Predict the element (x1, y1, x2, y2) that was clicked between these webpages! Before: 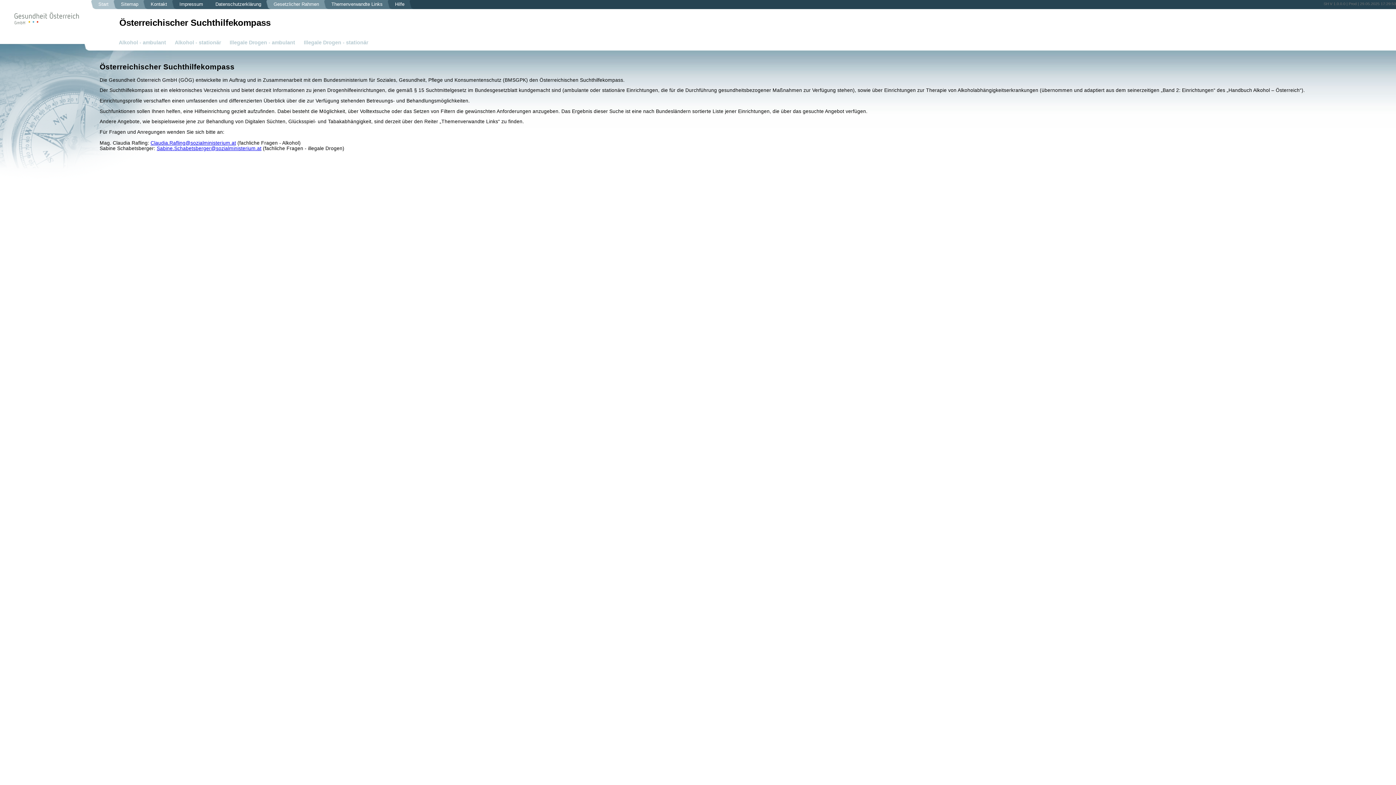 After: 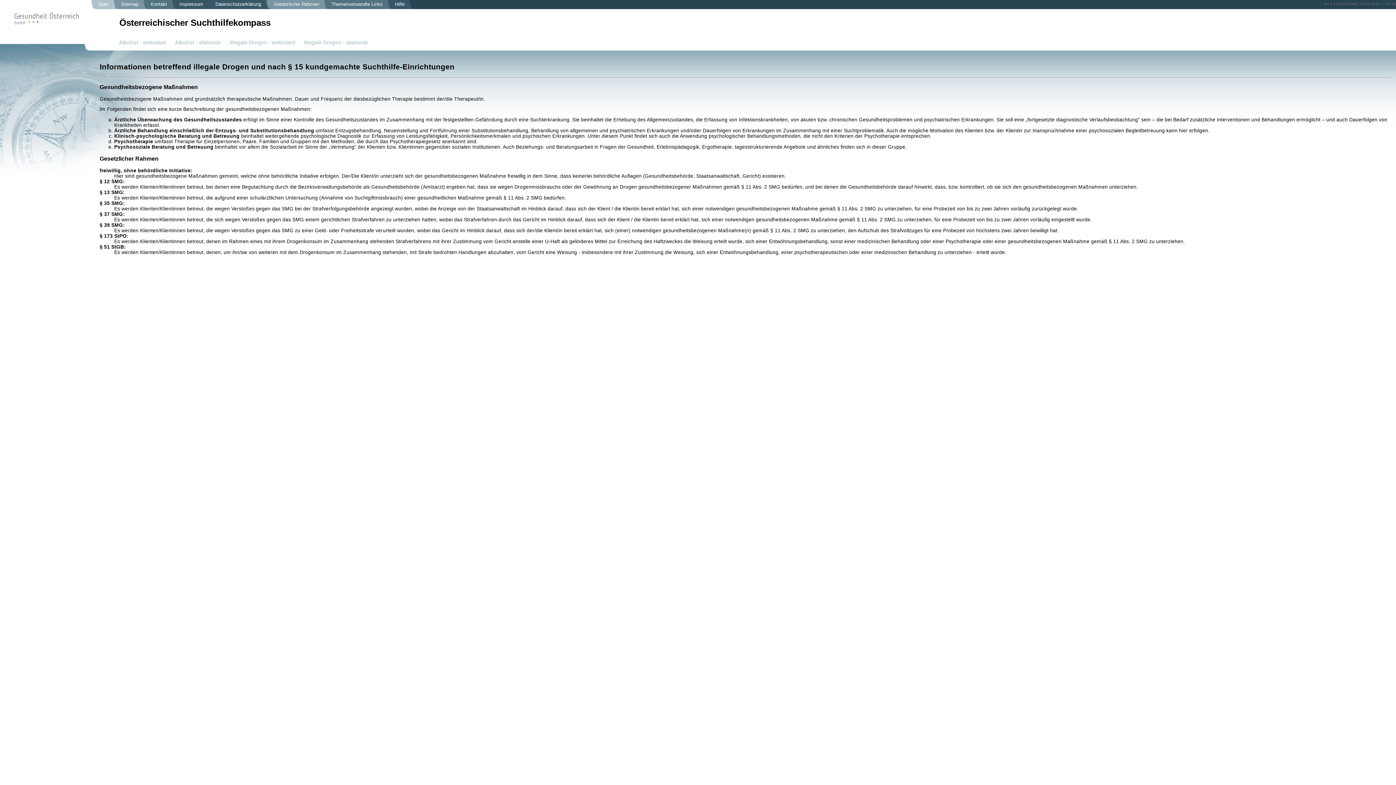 Action: label: Gesetzlicher Rahmen bbox: (273, 1, 319, 6)